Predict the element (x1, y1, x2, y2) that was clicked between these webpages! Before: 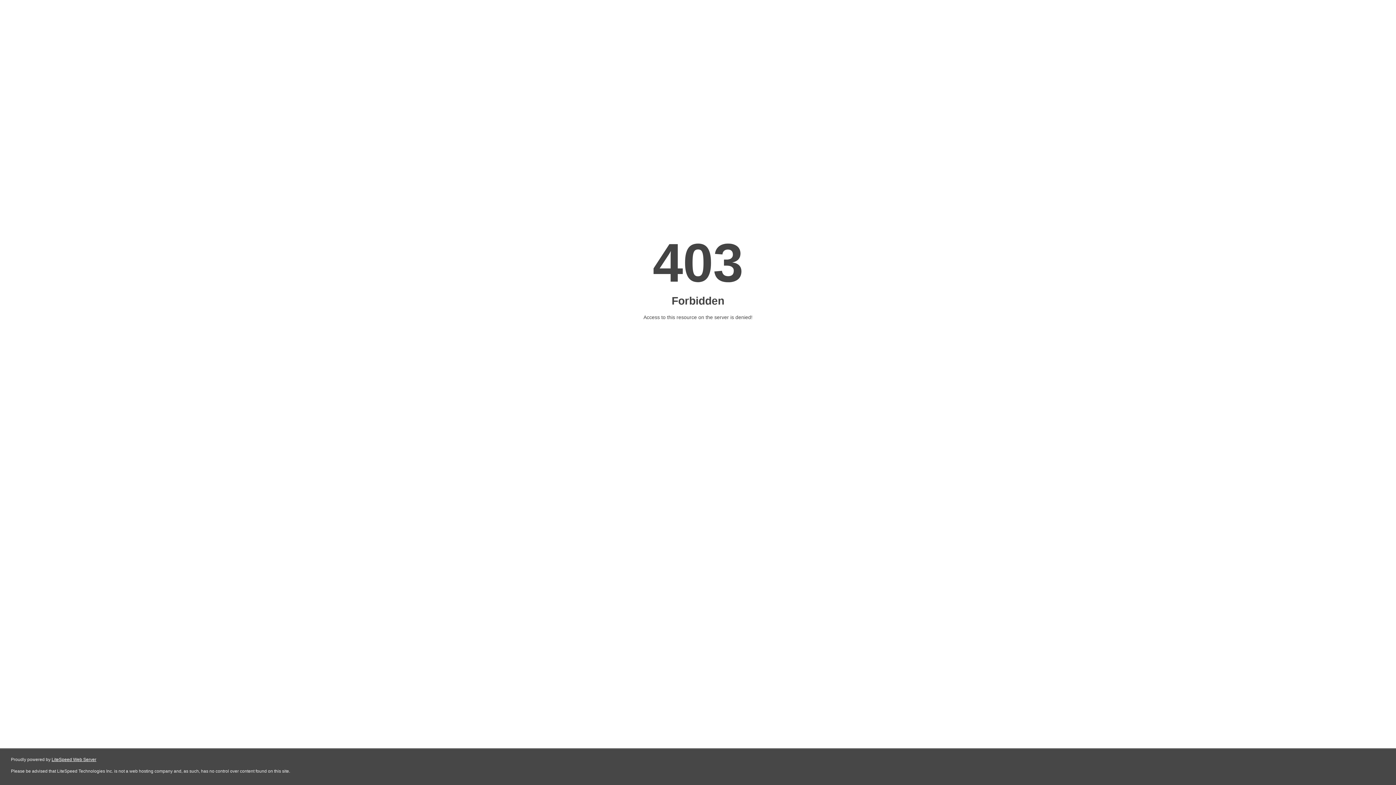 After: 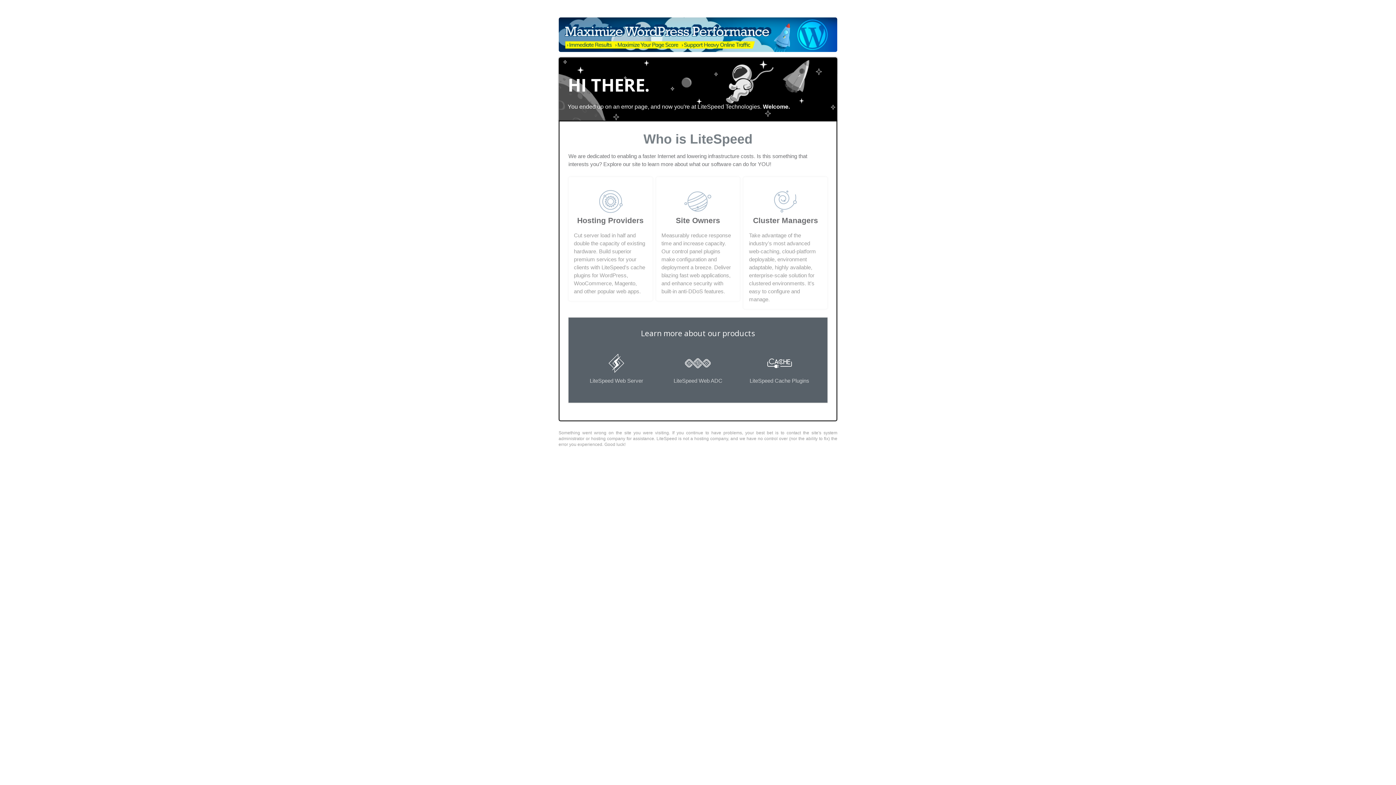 Action: label: LiteSpeed Web Server bbox: (51, 757, 96, 762)